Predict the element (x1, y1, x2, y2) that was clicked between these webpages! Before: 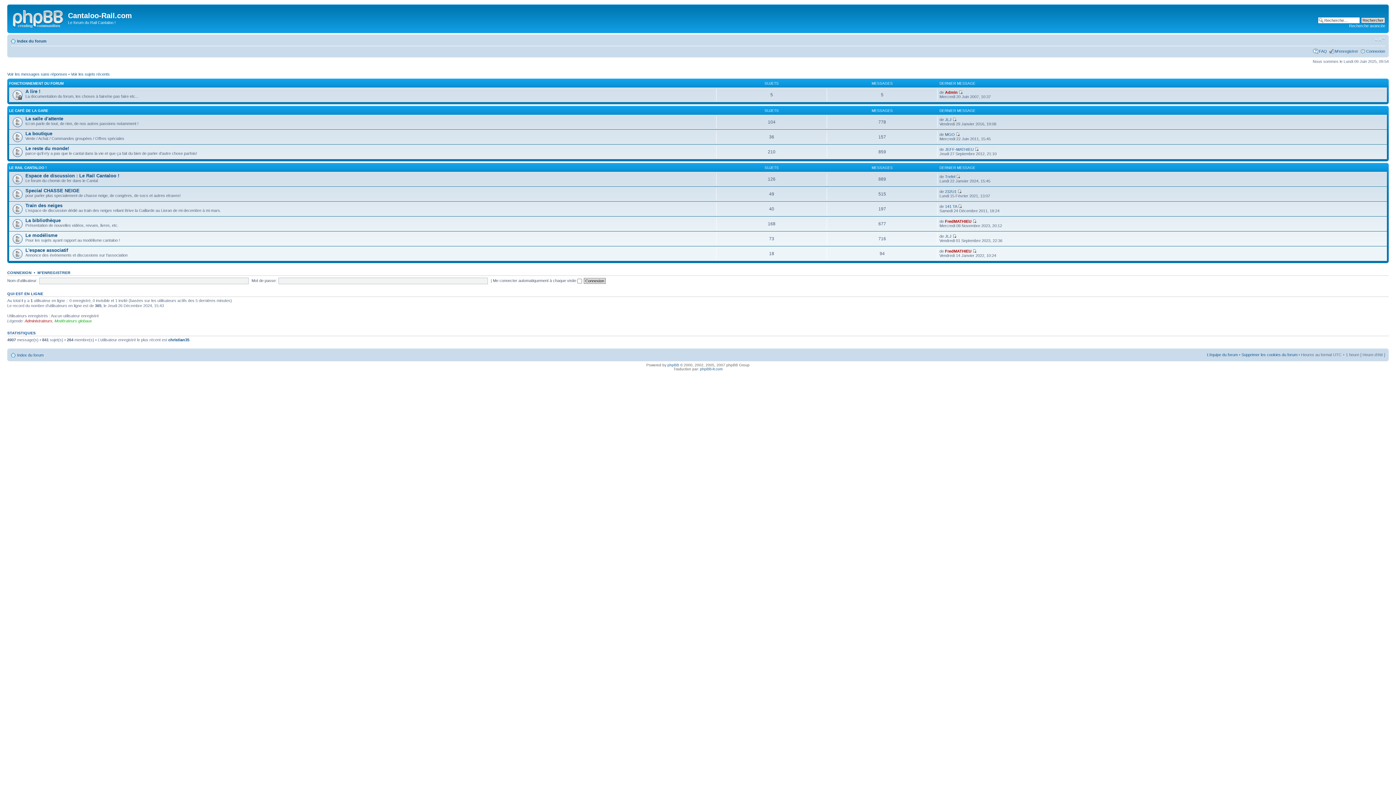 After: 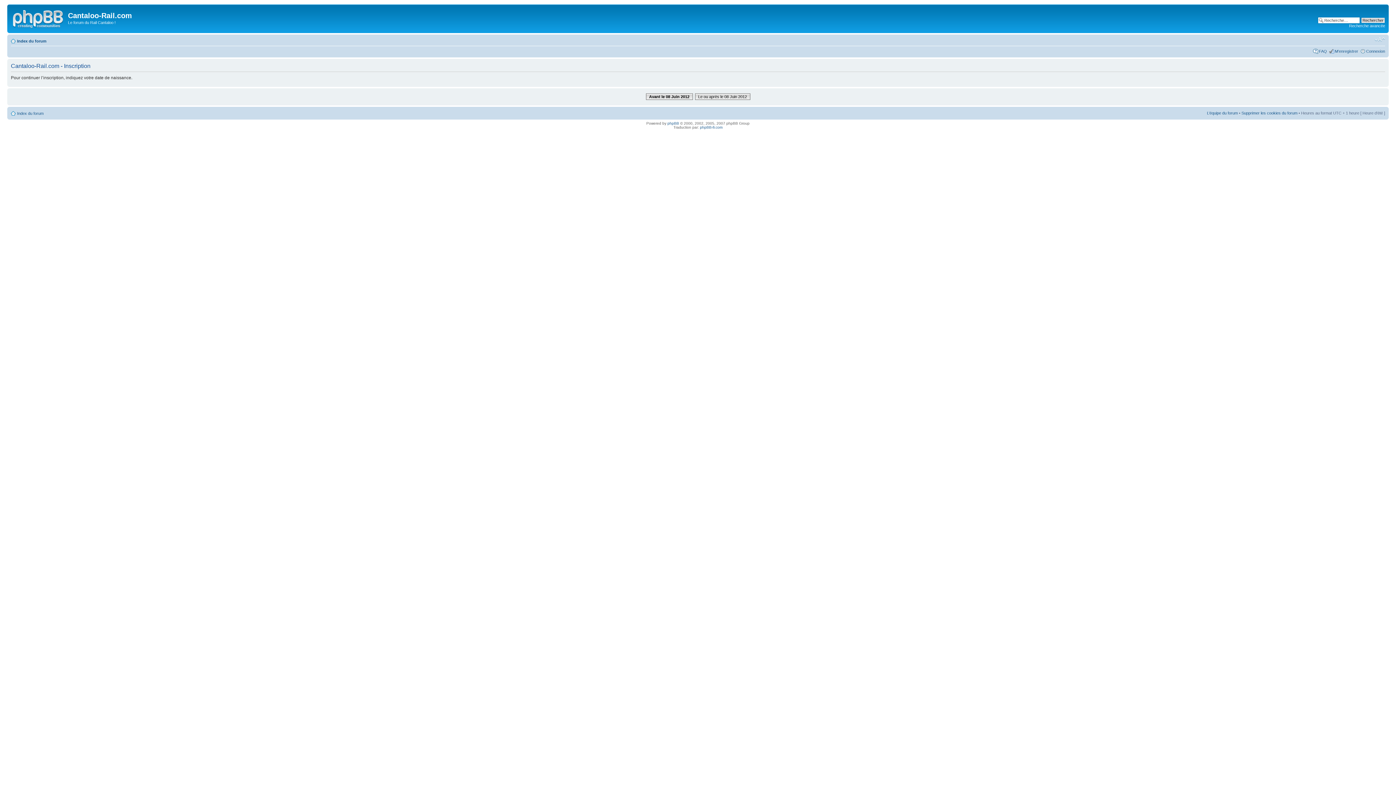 Action: bbox: (37, 270, 70, 274) label: M’ENREGISTRER